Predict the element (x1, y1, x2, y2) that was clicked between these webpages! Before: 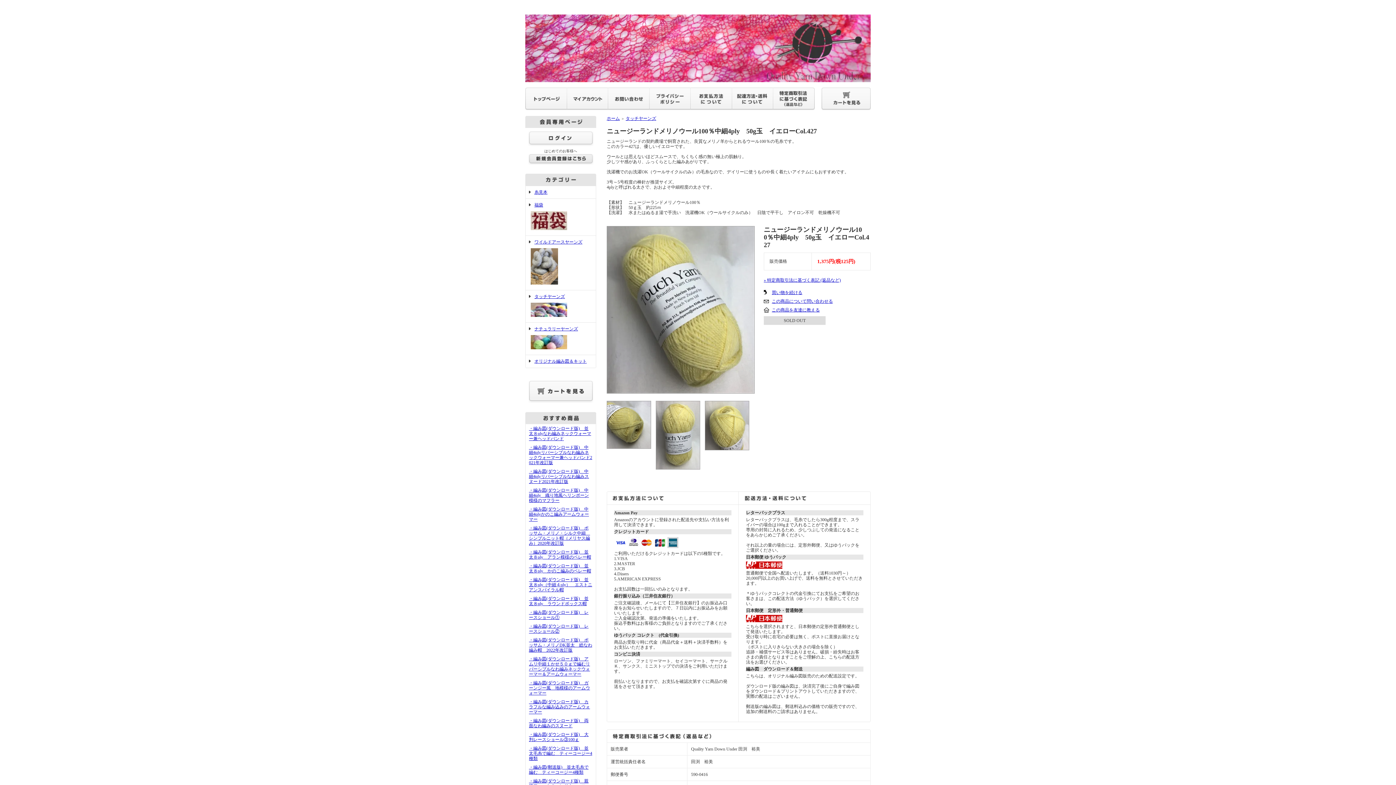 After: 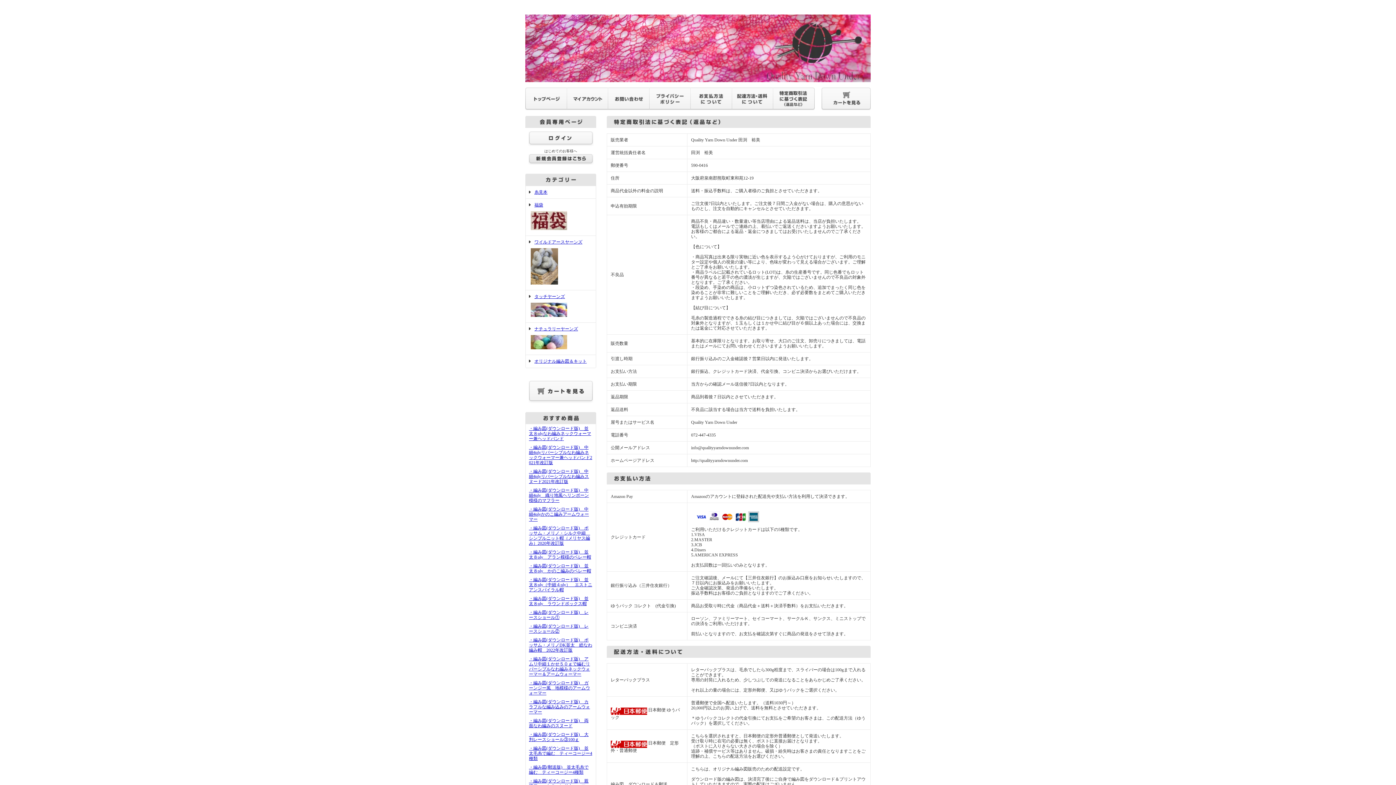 Action: bbox: (773, 105, 814, 110)